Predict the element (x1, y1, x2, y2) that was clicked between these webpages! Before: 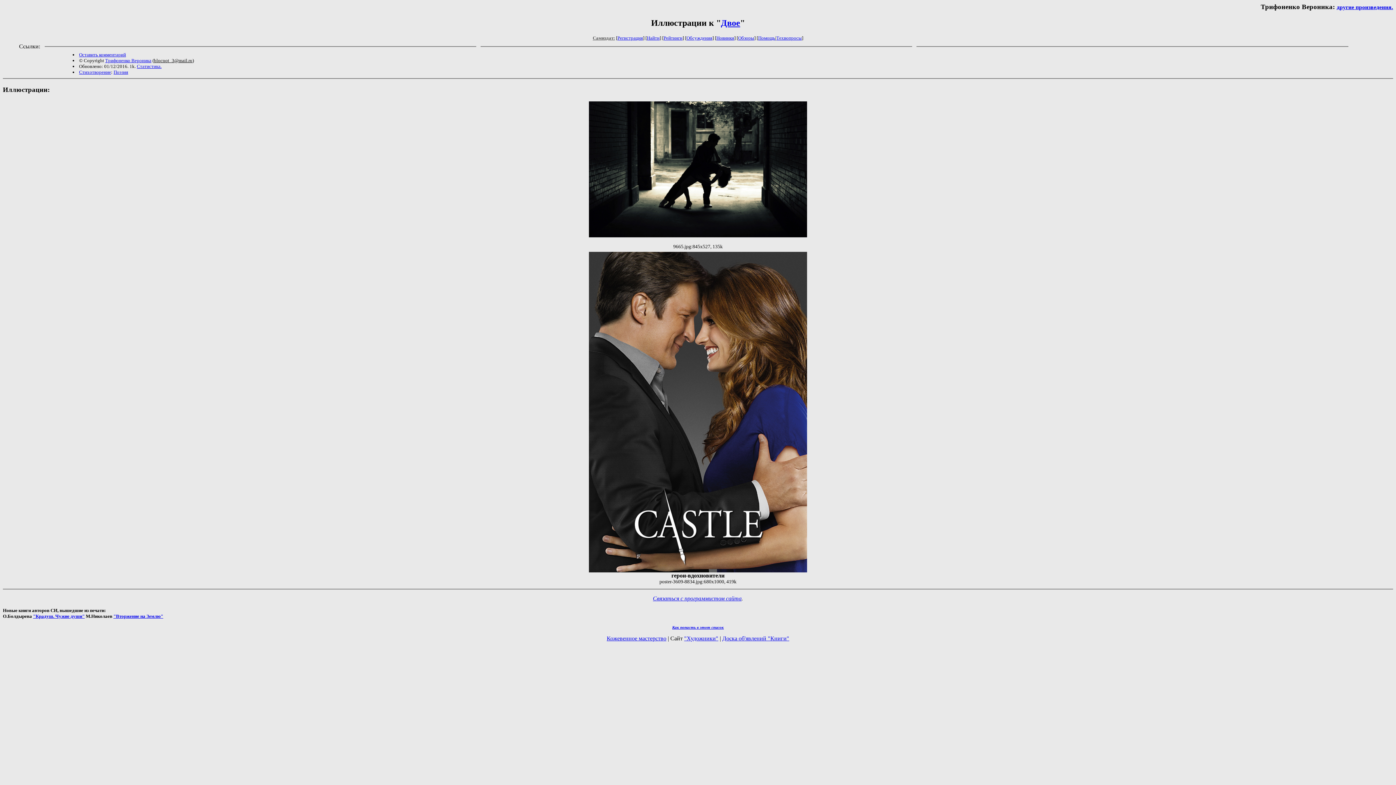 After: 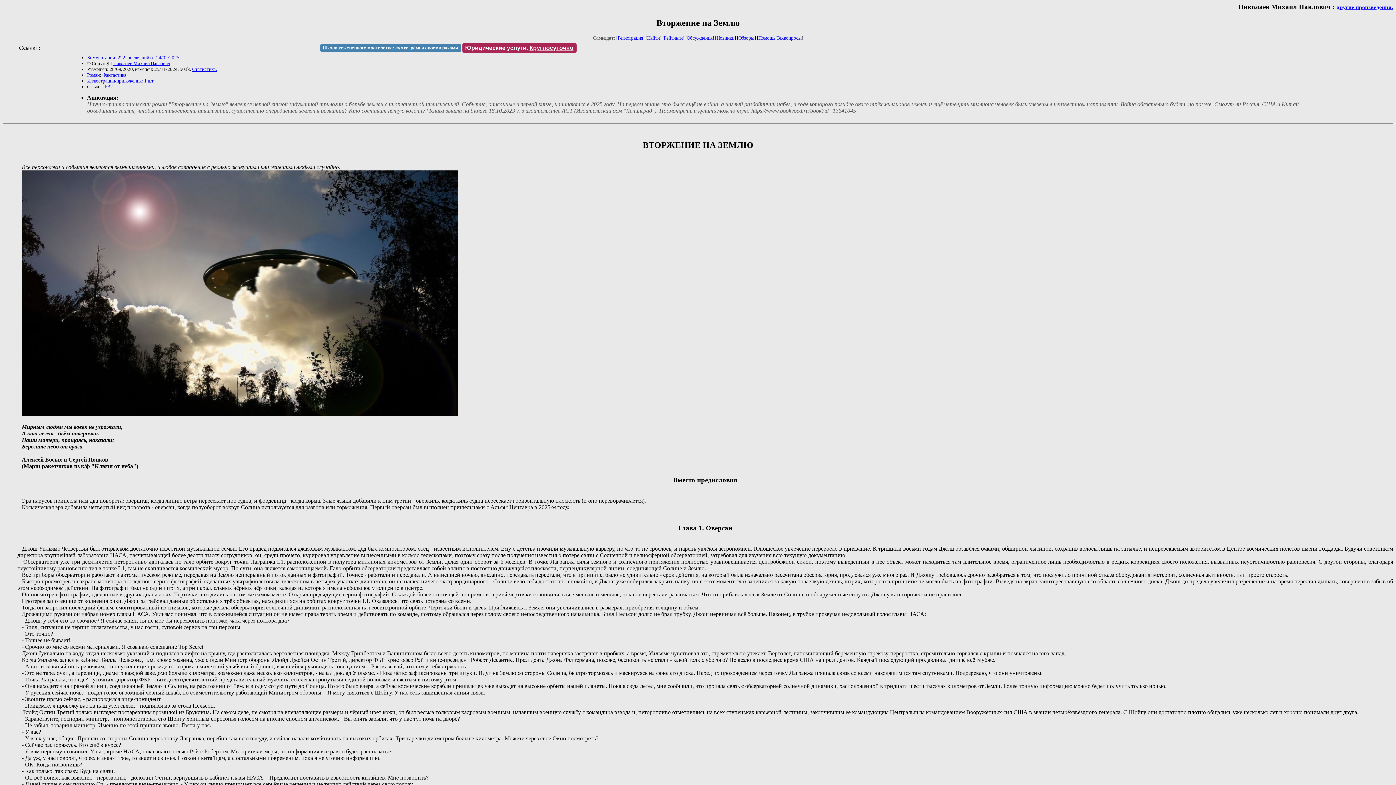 Action: label: "Вторжение на Землю" bbox: (113, 613, 163, 619)